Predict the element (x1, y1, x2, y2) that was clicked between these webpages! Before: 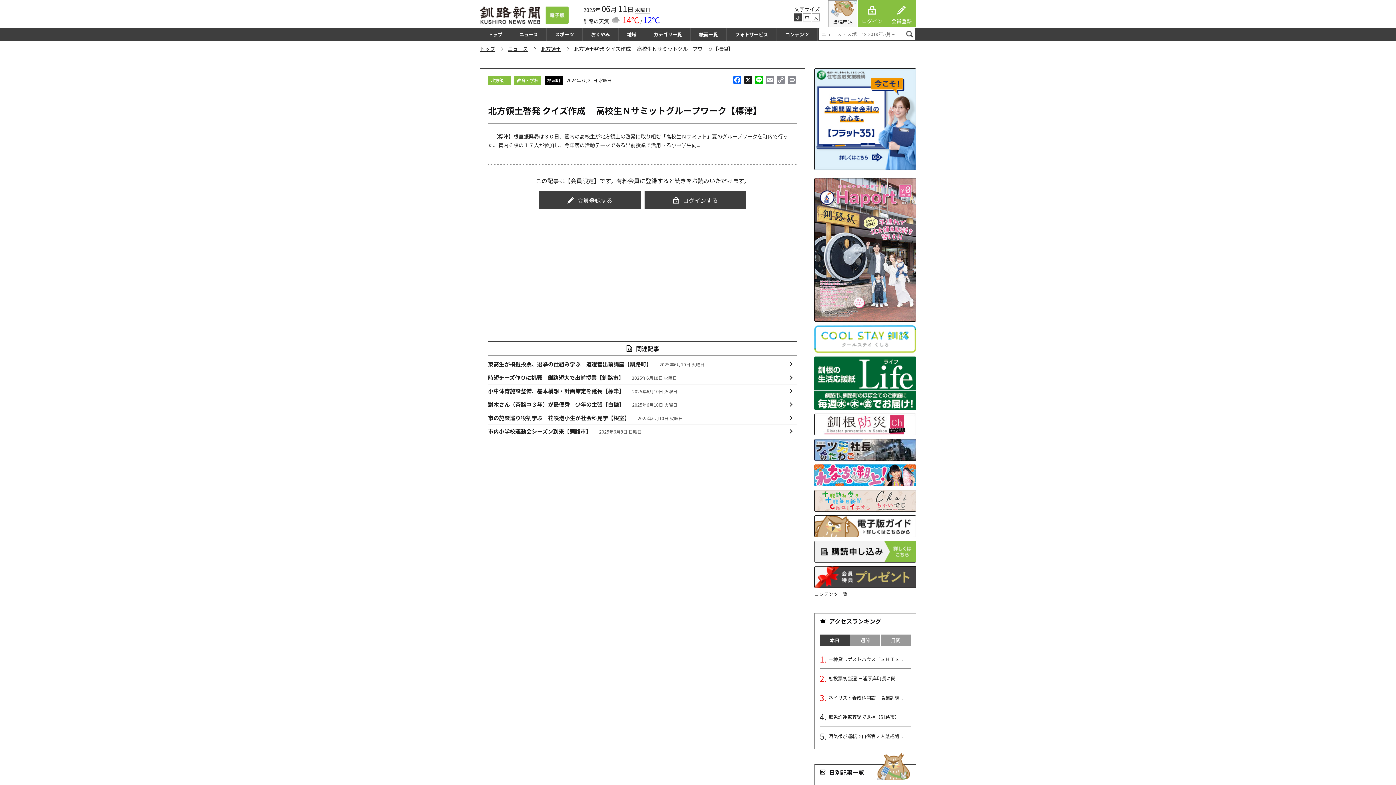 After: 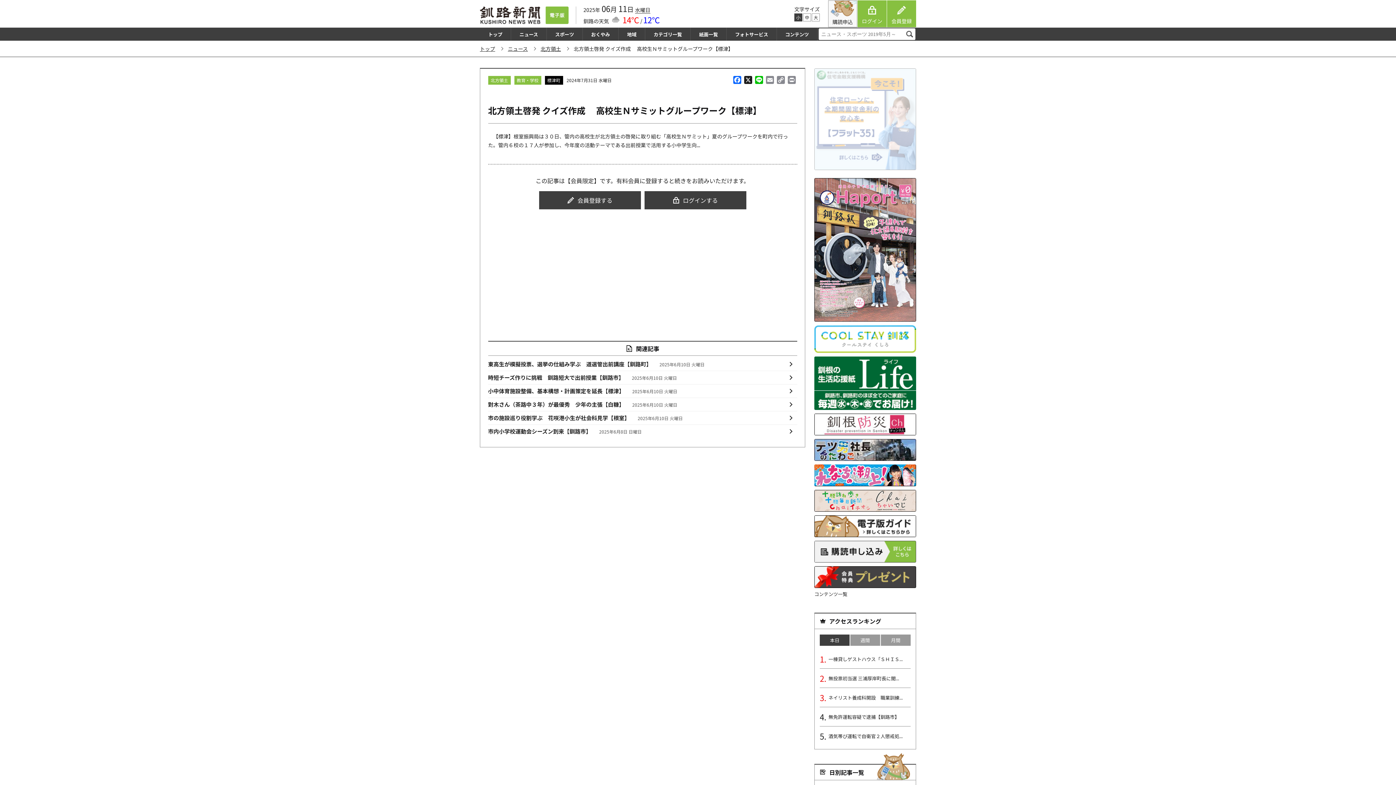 Action: bbox: (814, 68, 916, 170)